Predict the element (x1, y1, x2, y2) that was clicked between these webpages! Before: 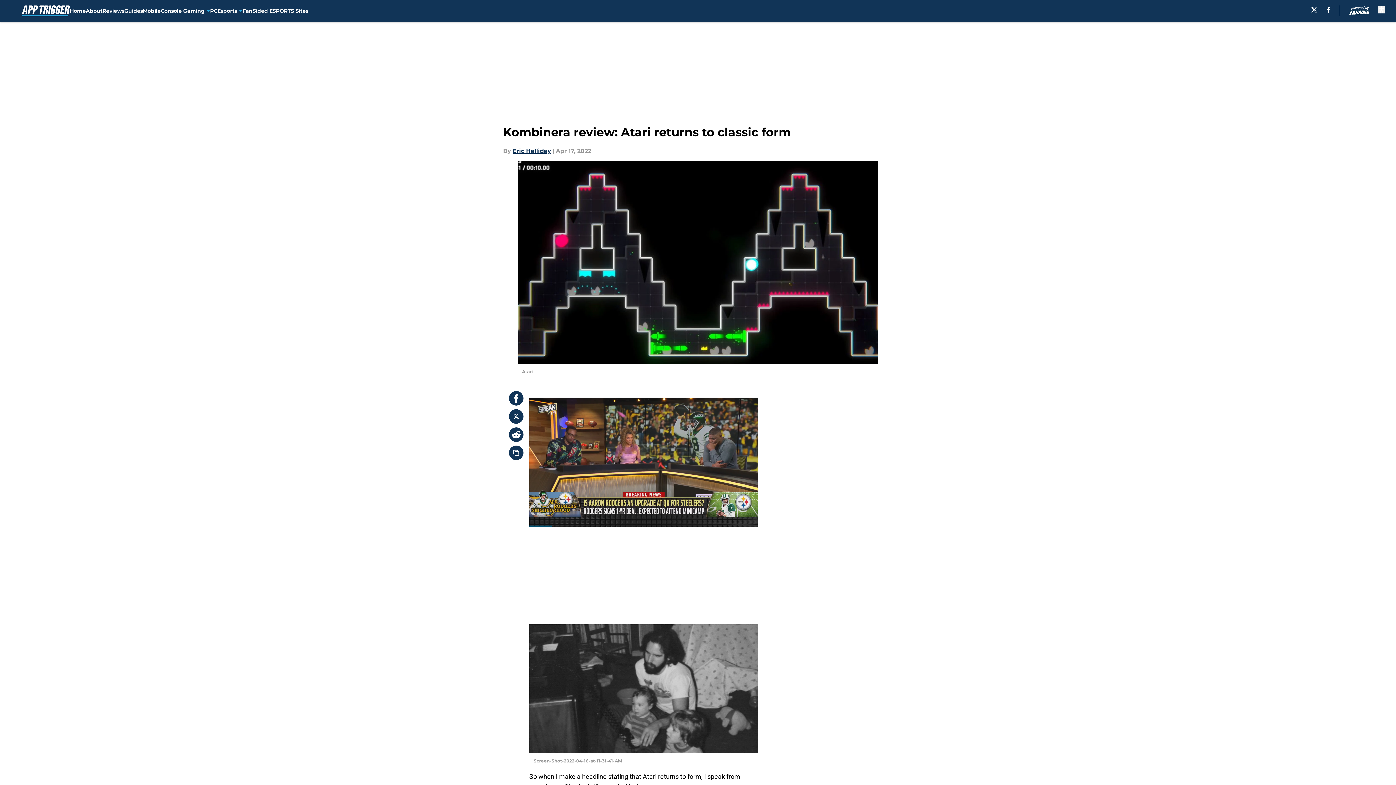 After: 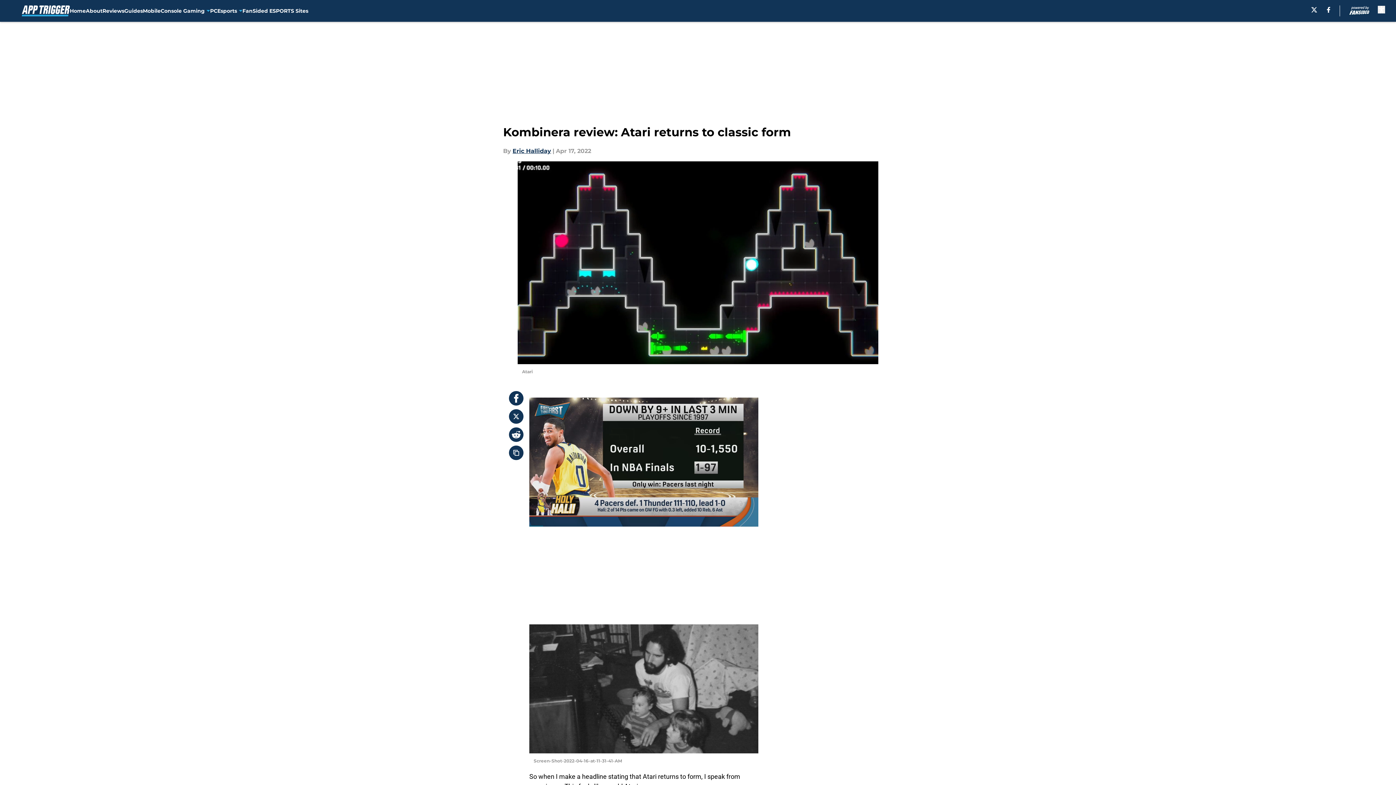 Action: label: facebook bbox: (1327, 6, 1330, 12)